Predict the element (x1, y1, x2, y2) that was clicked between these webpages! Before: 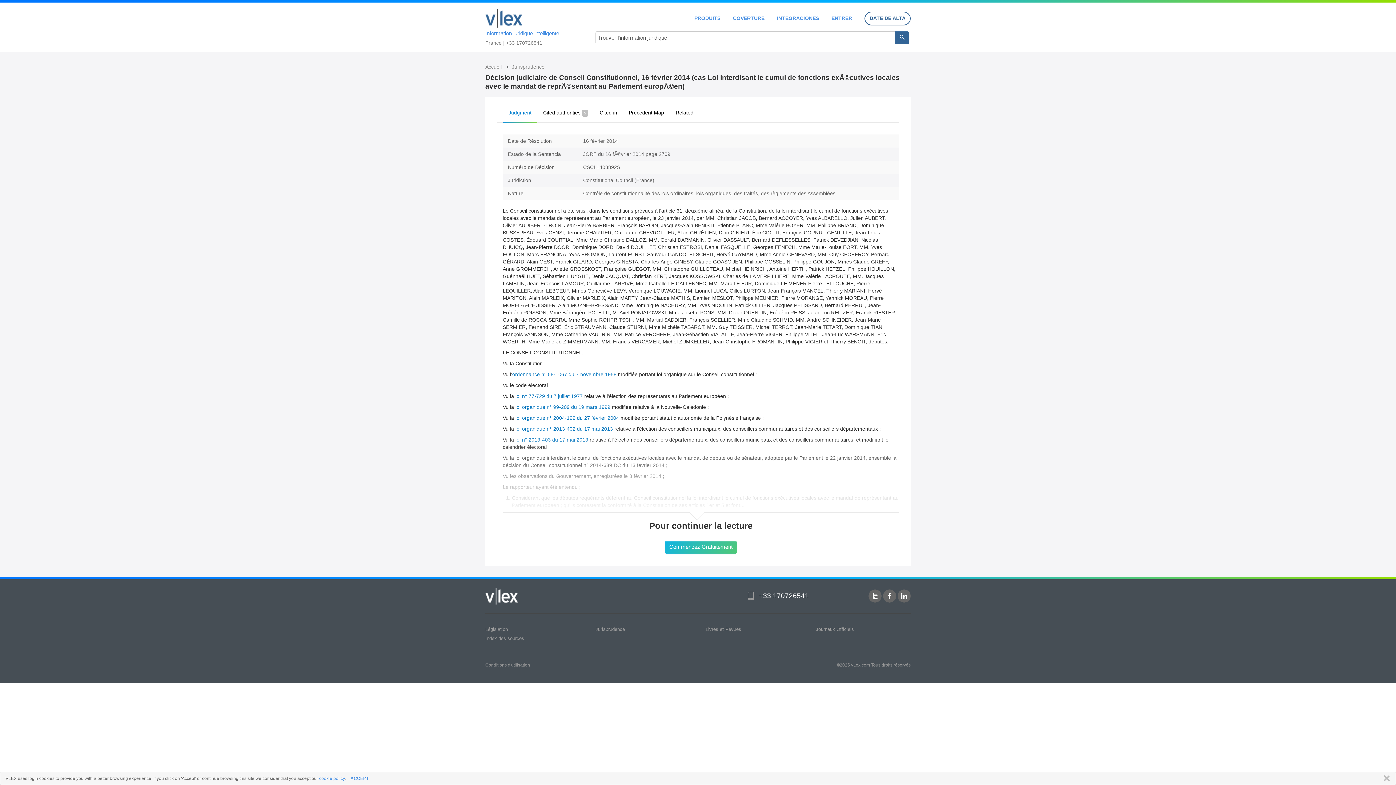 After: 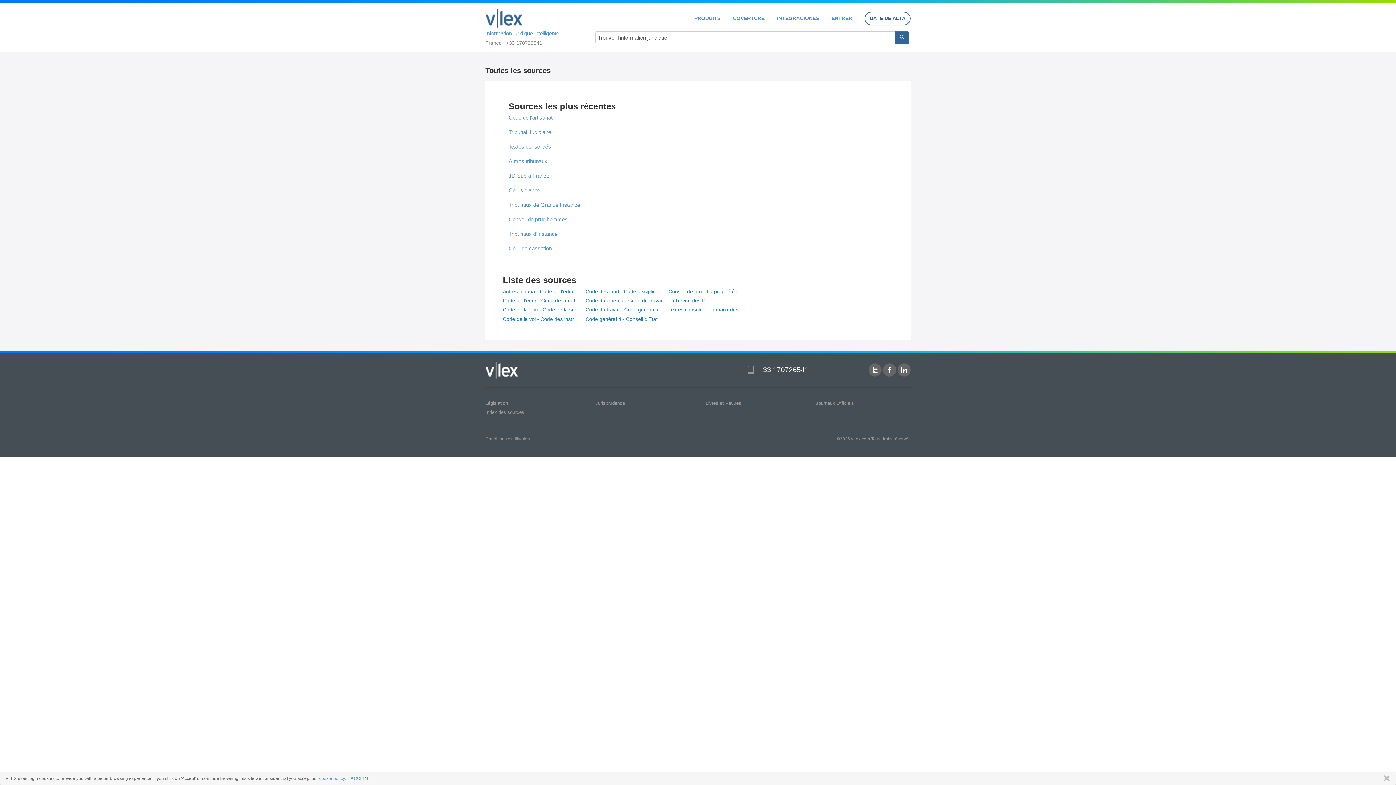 Action: label: Index des sources bbox: (485, 636, 524, 641)